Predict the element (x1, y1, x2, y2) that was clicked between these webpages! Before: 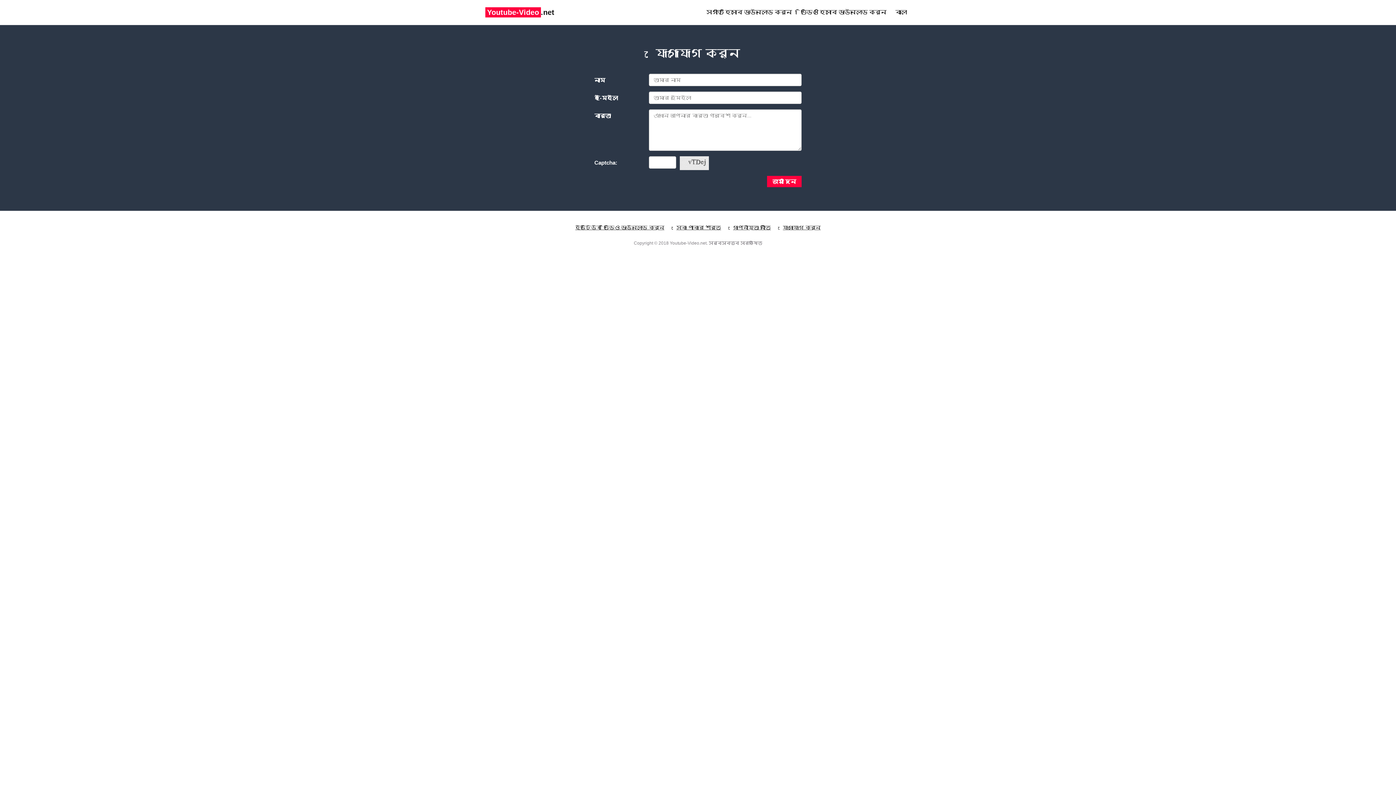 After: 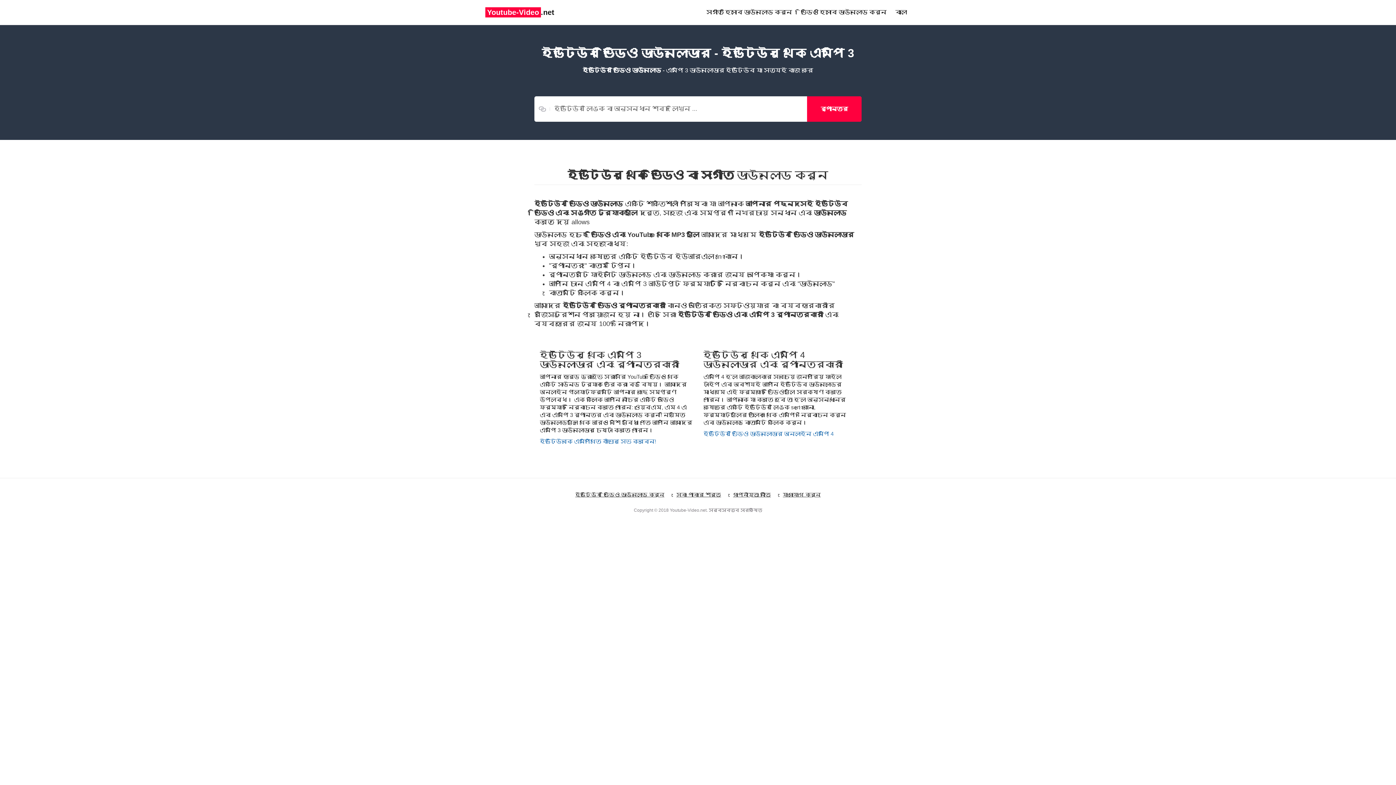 Action: label: ইউটিউব ভিডিও ডাউনলোড করুন bbox: (575, 224, 664, 230)